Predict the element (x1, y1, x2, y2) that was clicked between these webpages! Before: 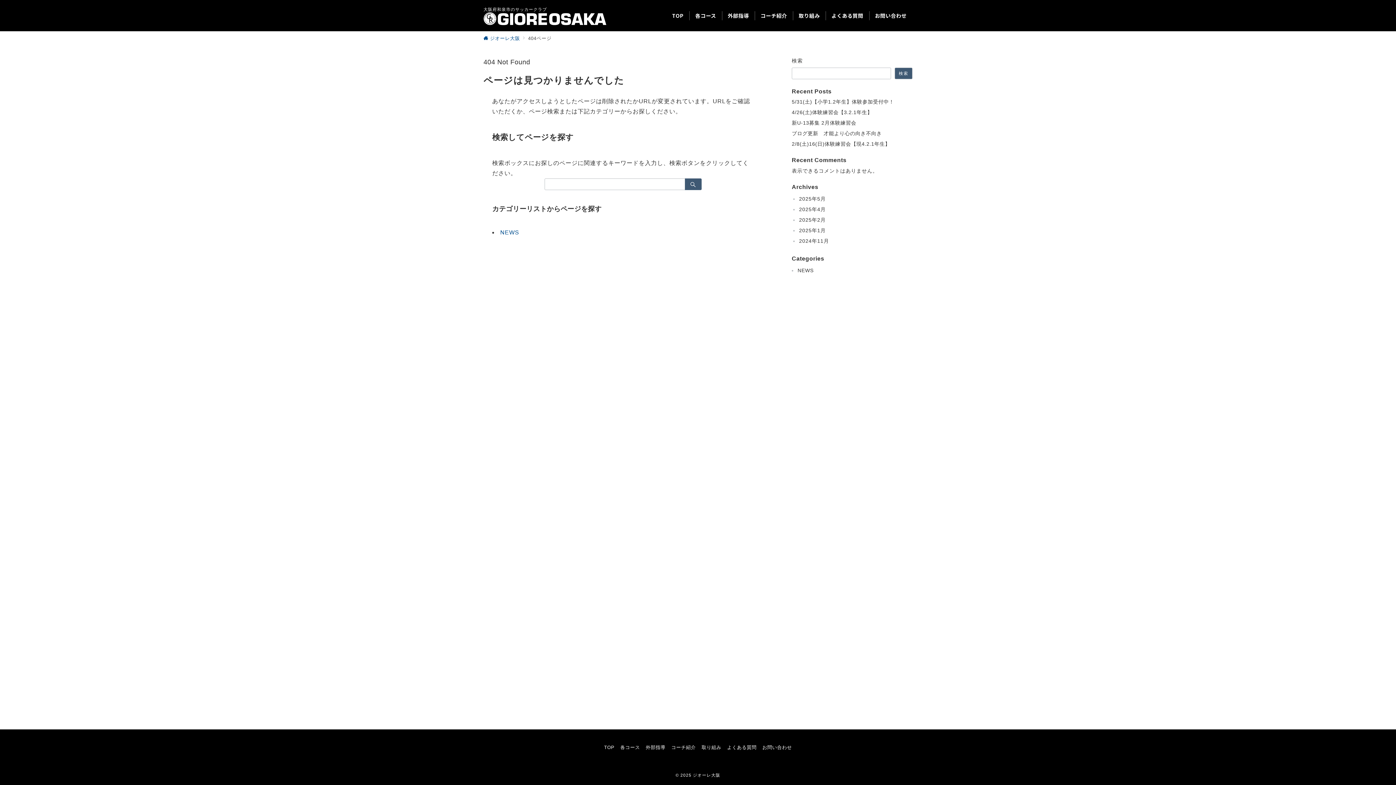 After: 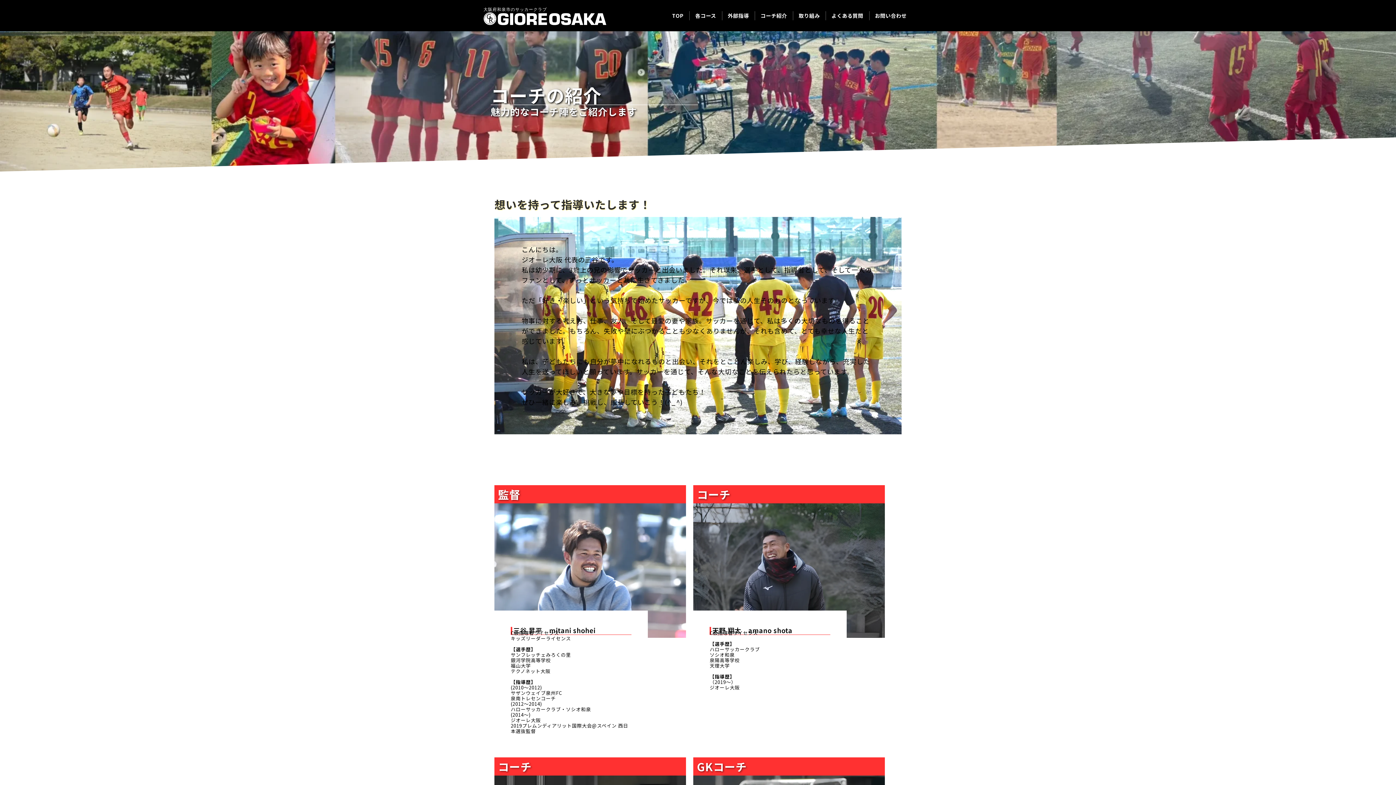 Action: bbox: (754, 0, 793, 31) label: コーチ紹介